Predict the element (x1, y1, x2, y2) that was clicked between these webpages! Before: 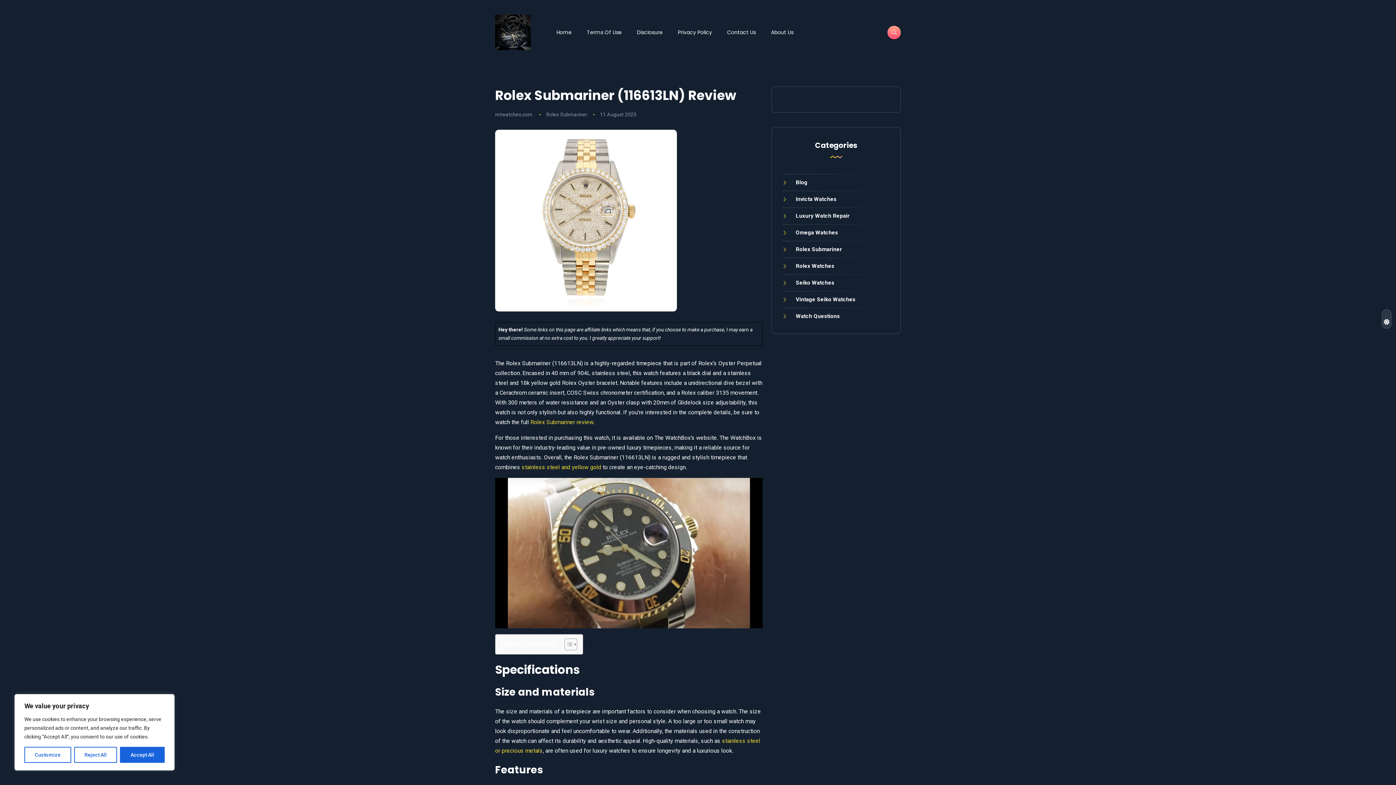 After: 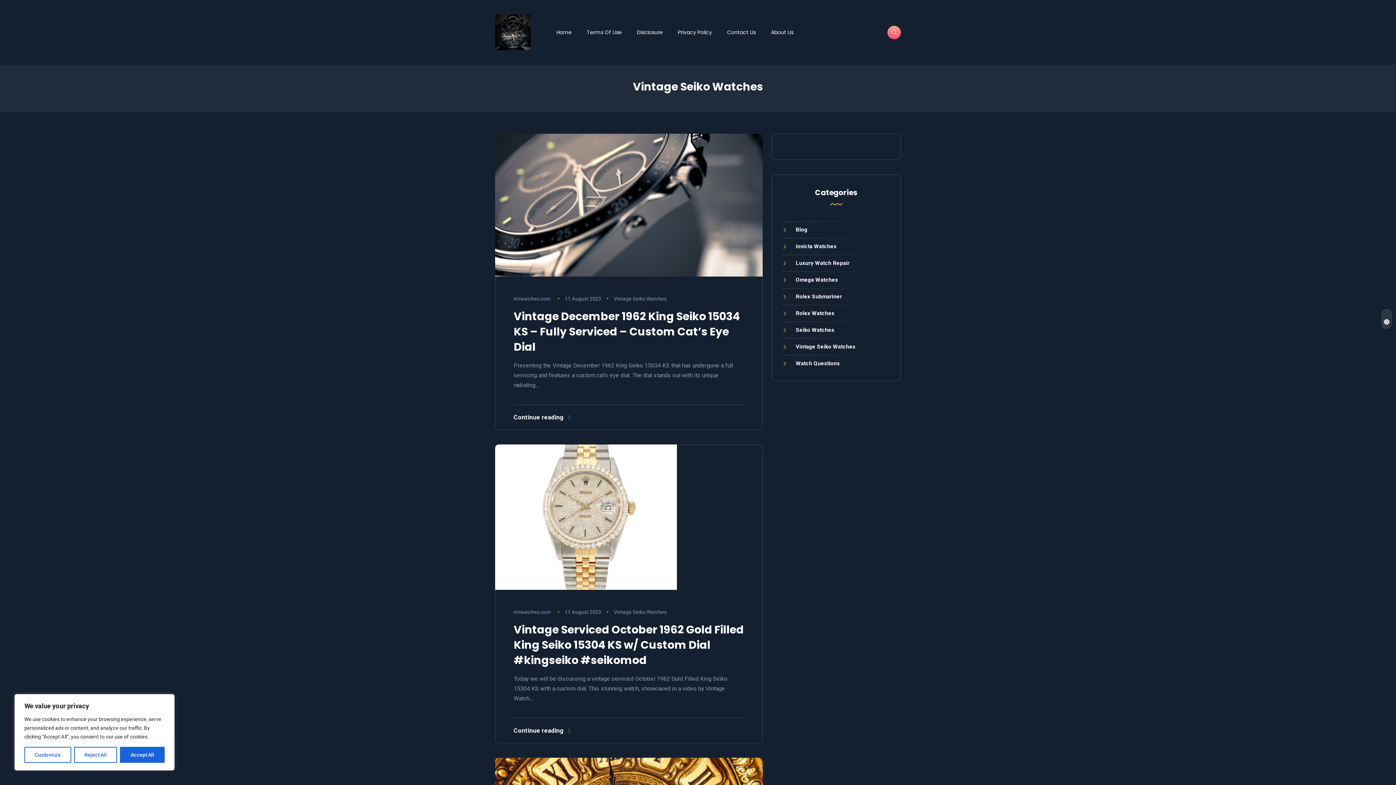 Action: bbox: (782, 296, 855, 302) label: Vintage Seiko Watches